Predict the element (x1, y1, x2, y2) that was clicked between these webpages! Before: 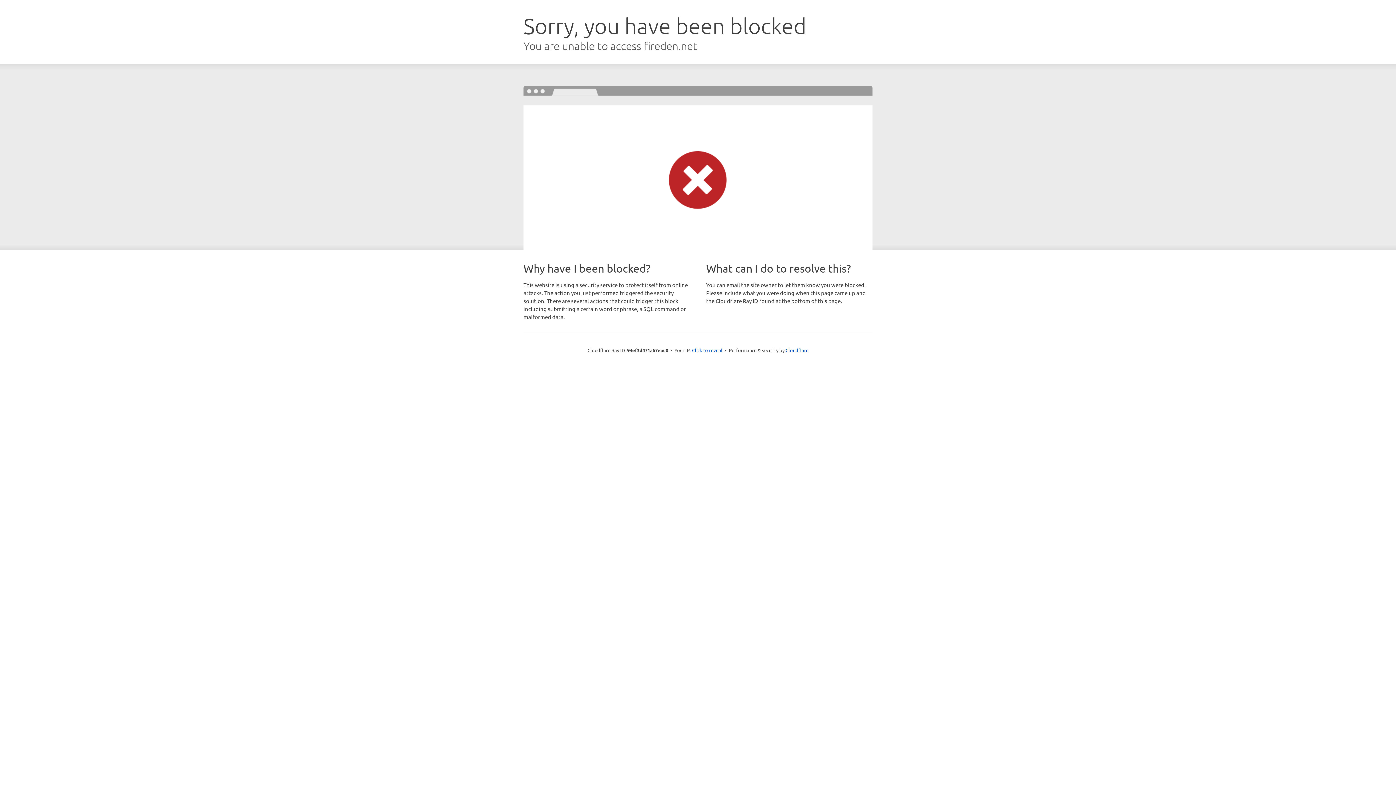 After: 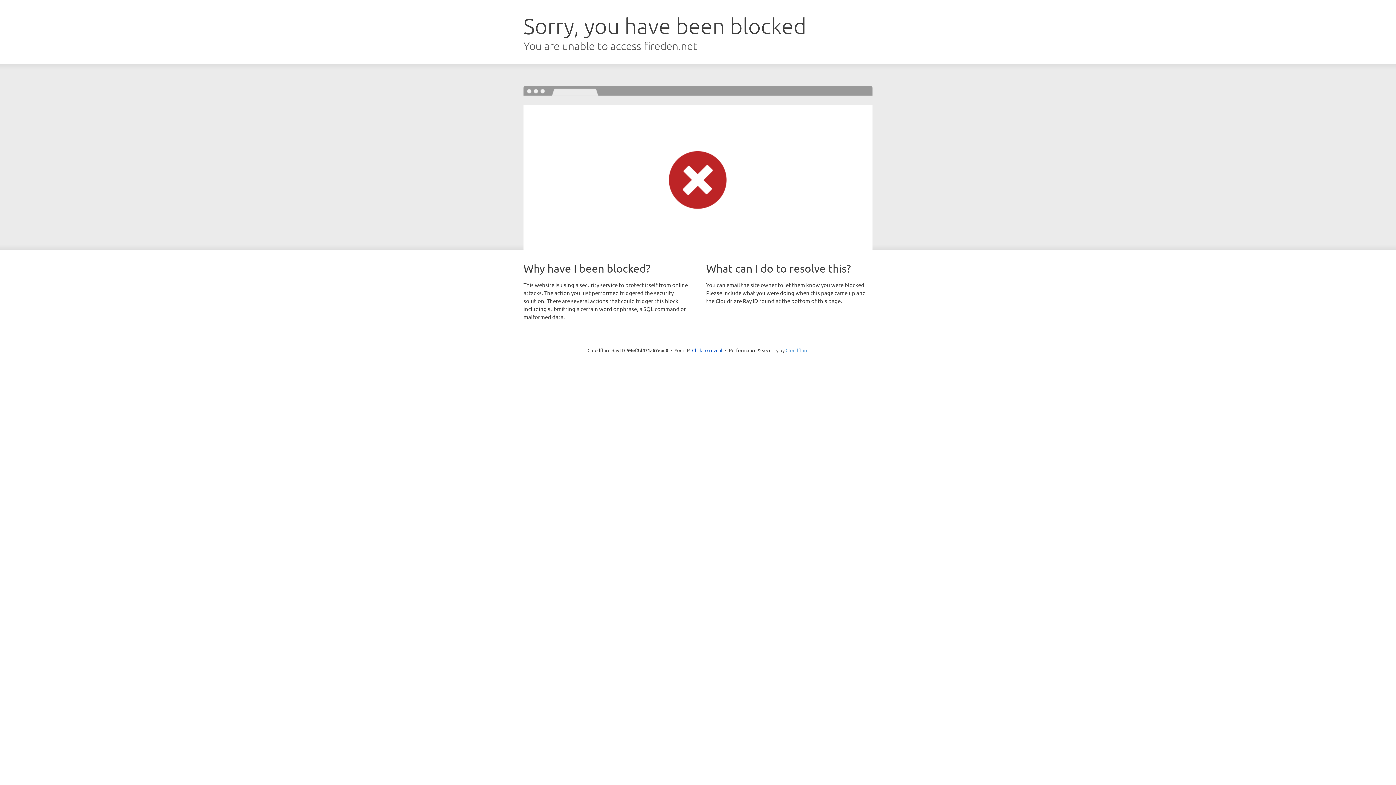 Action: label: Cloudflare bbox: (785, 347, 808, 353)